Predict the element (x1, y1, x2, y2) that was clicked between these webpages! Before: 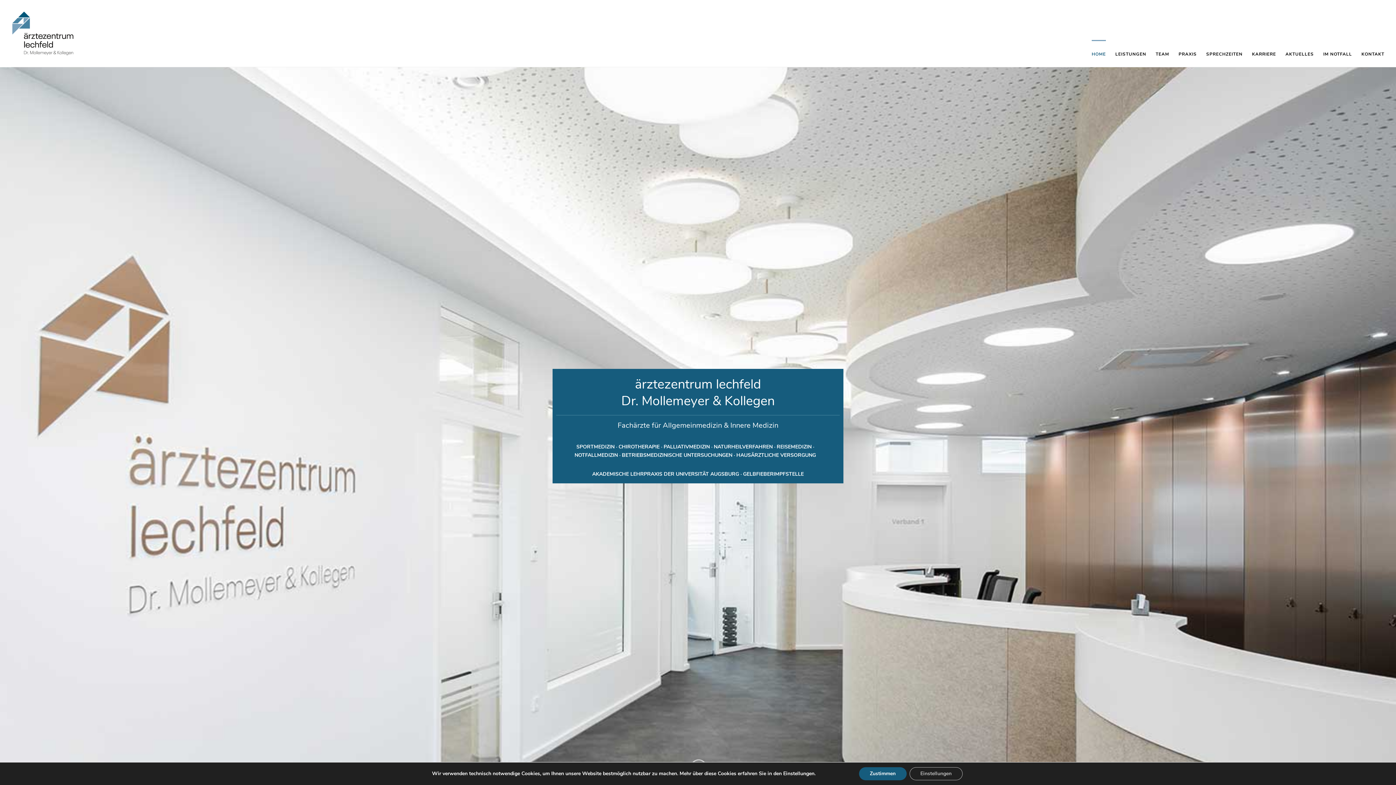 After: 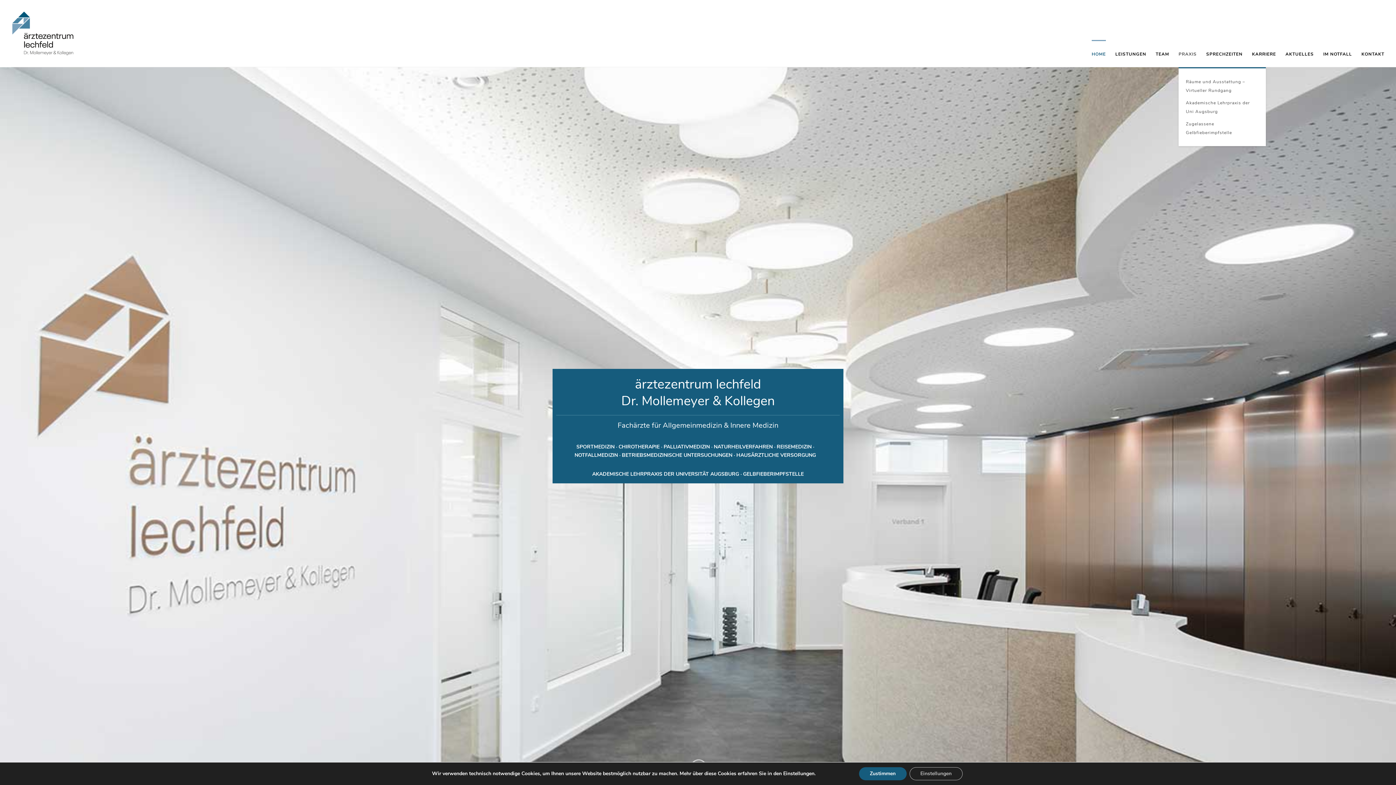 Action: bbox: (1178, 41, 1197, 67) label: PRAXIS